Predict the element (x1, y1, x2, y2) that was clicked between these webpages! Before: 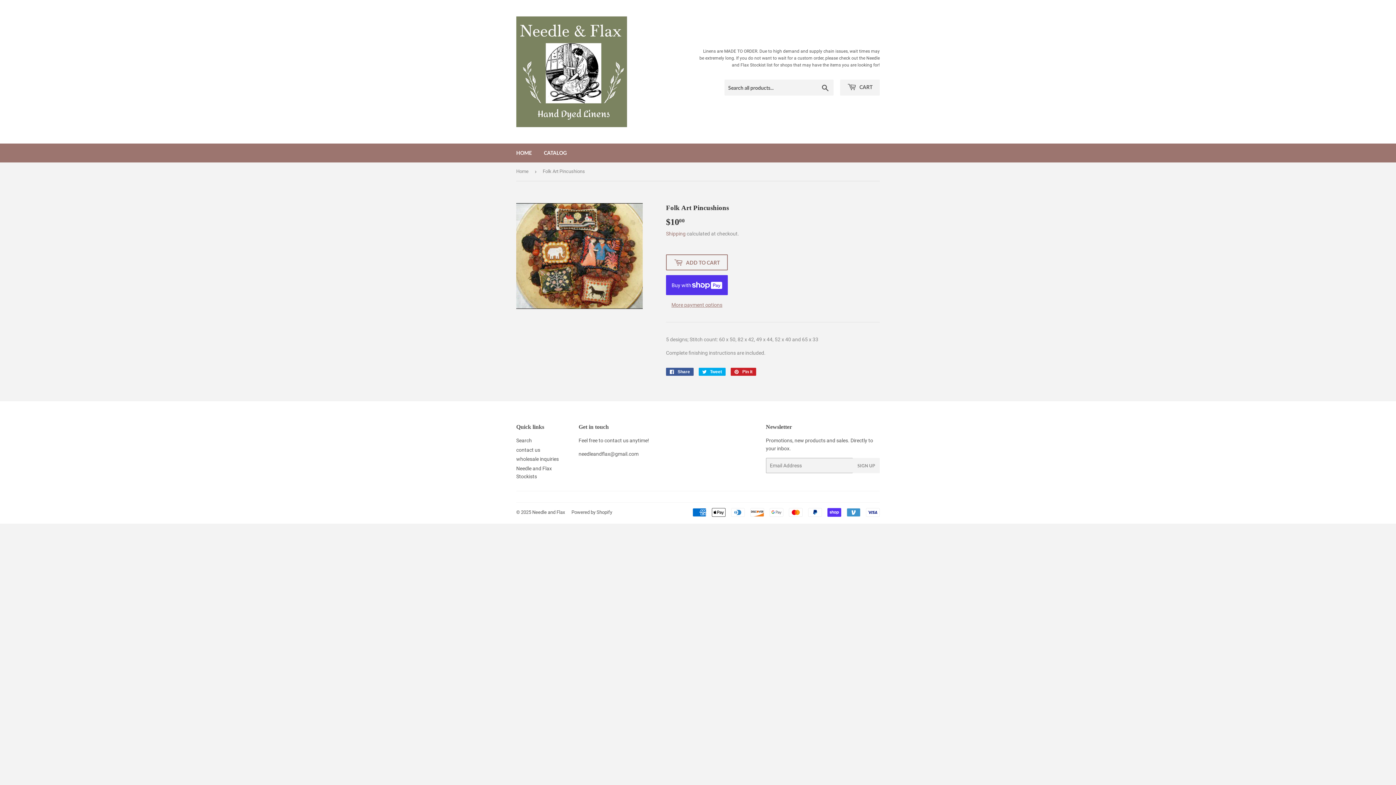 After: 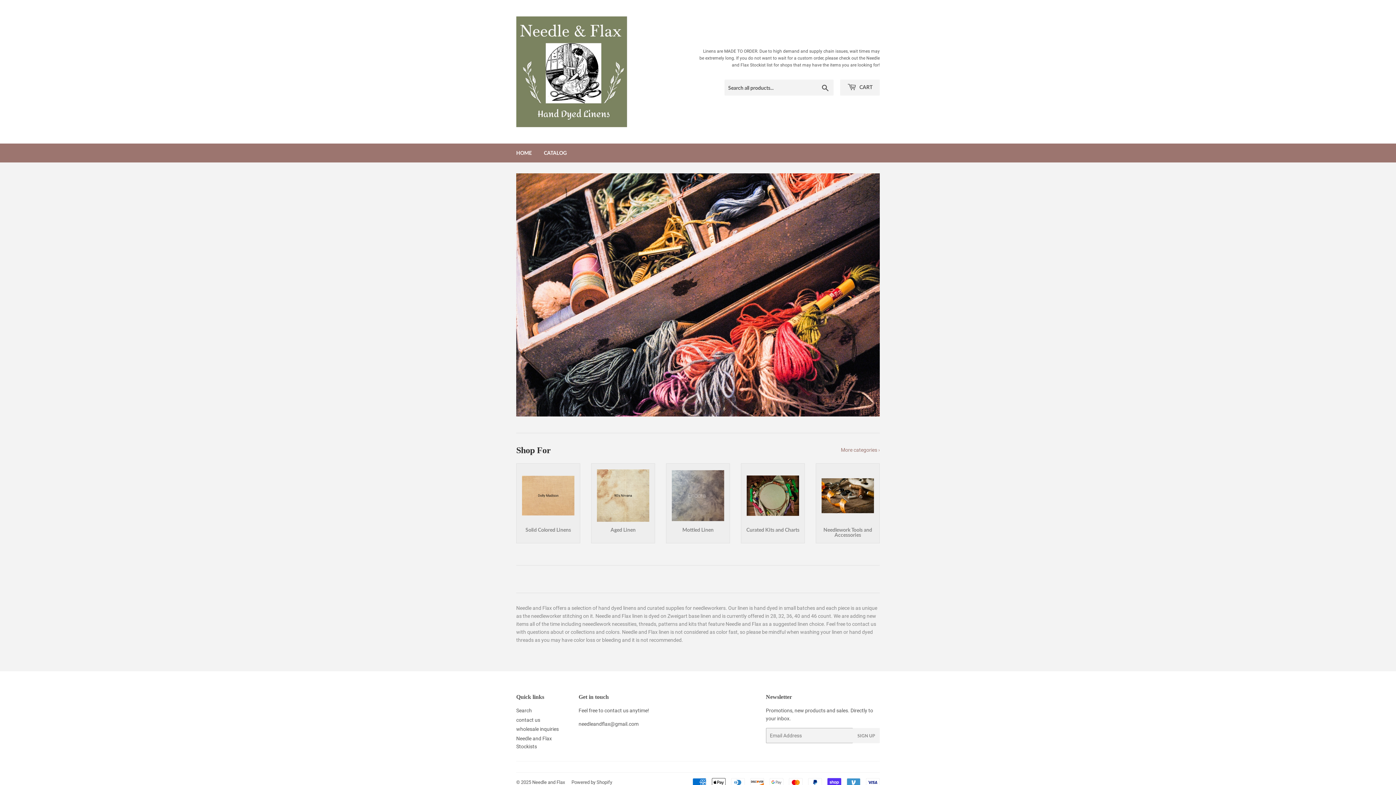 Action: label: HOME bbox: (510, 143, 537, 162)